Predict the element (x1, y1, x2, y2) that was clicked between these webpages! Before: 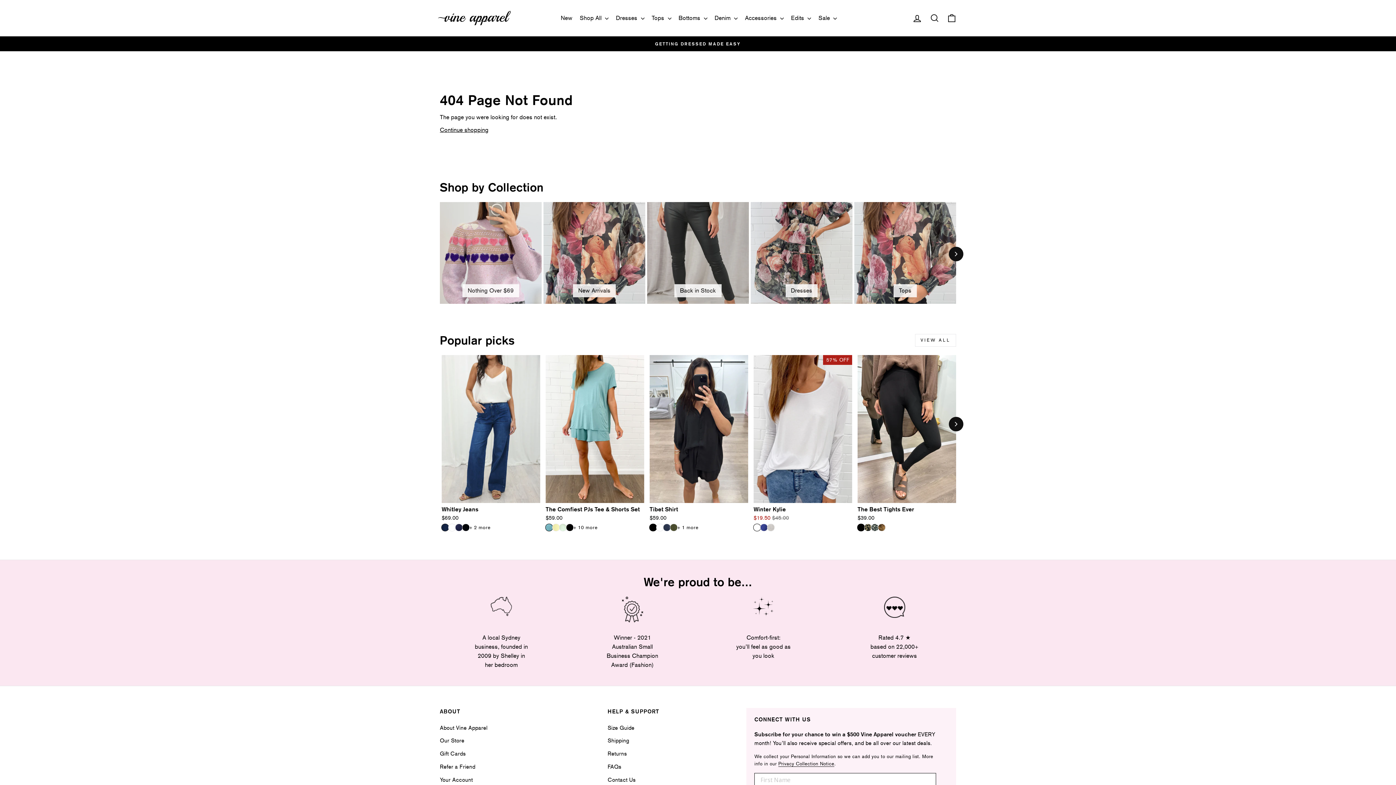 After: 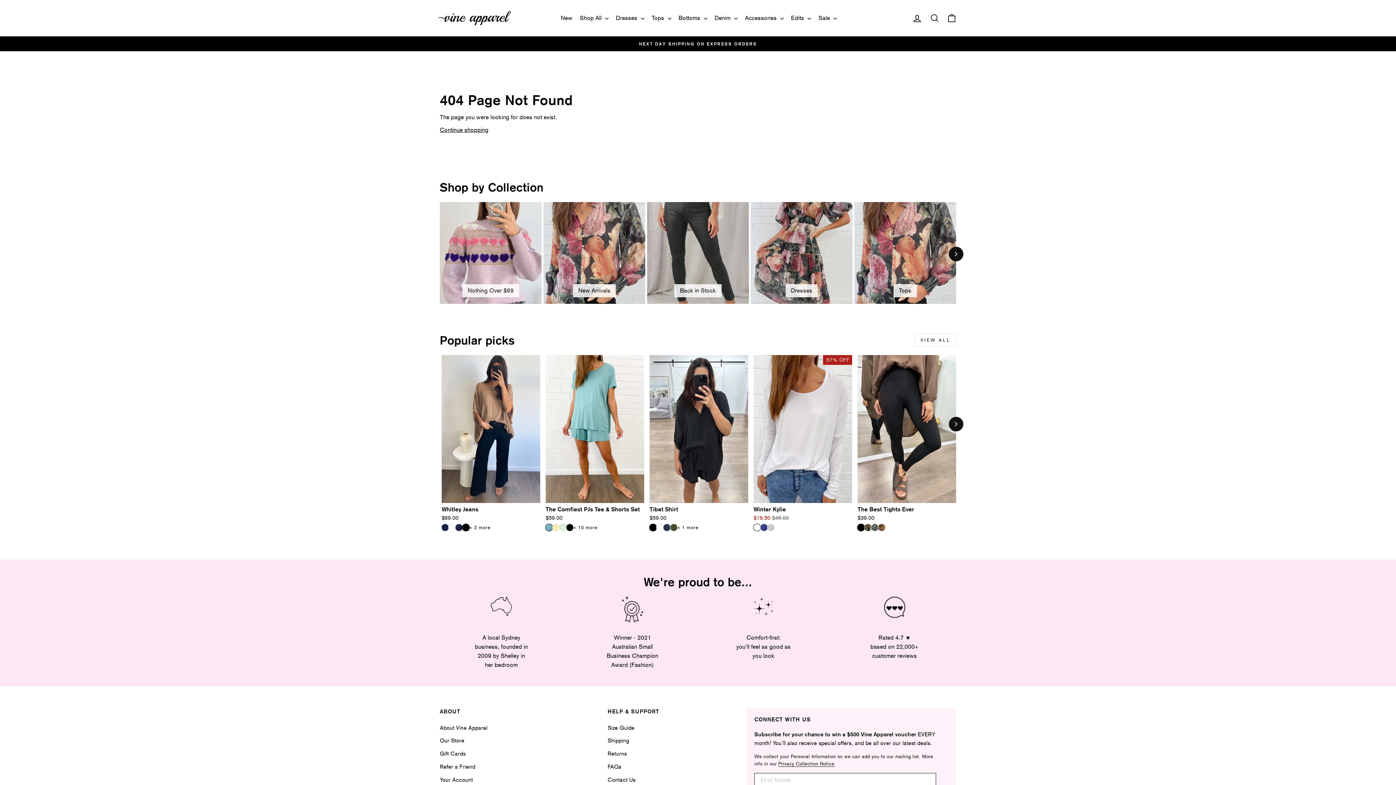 Action: bbox: (462, 524, 469, 531) label: Whitley Jeans - Black